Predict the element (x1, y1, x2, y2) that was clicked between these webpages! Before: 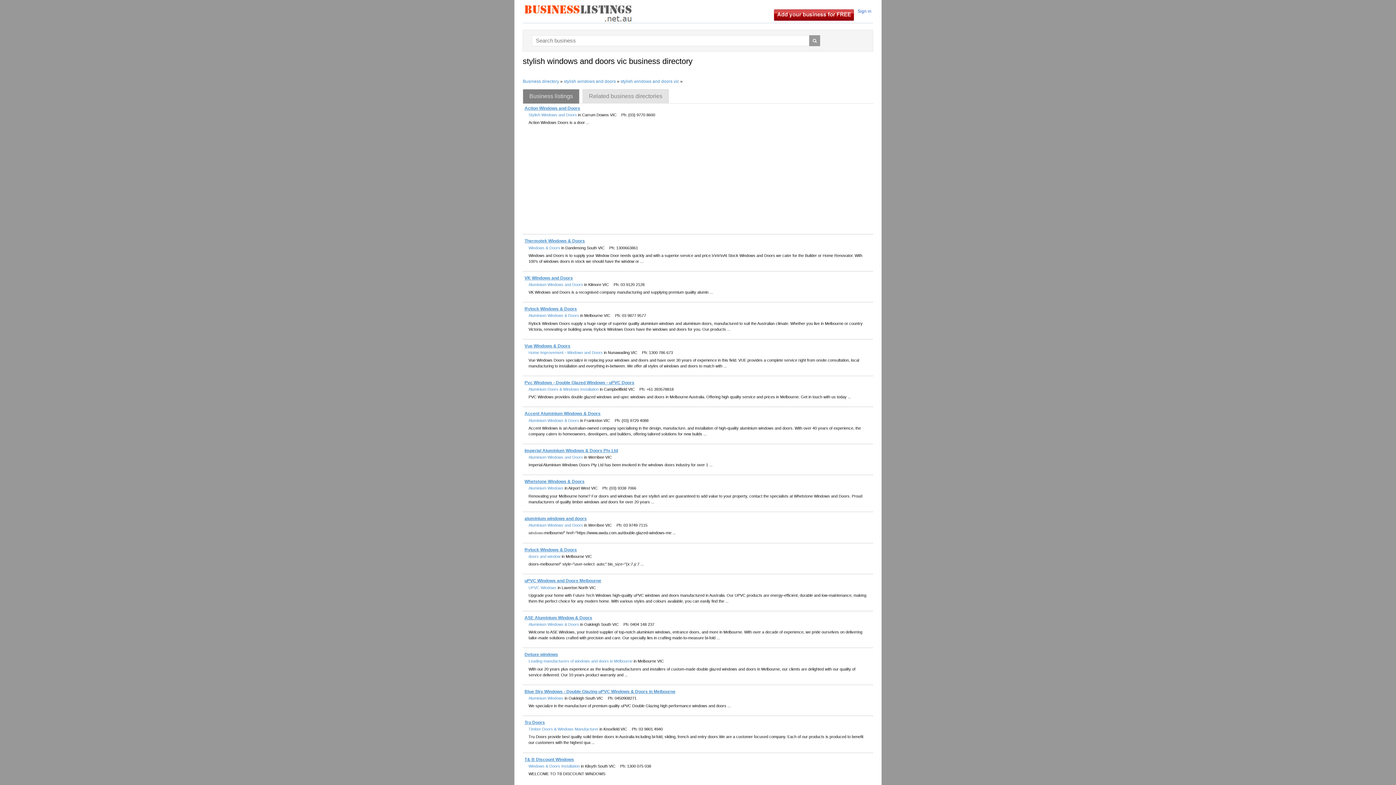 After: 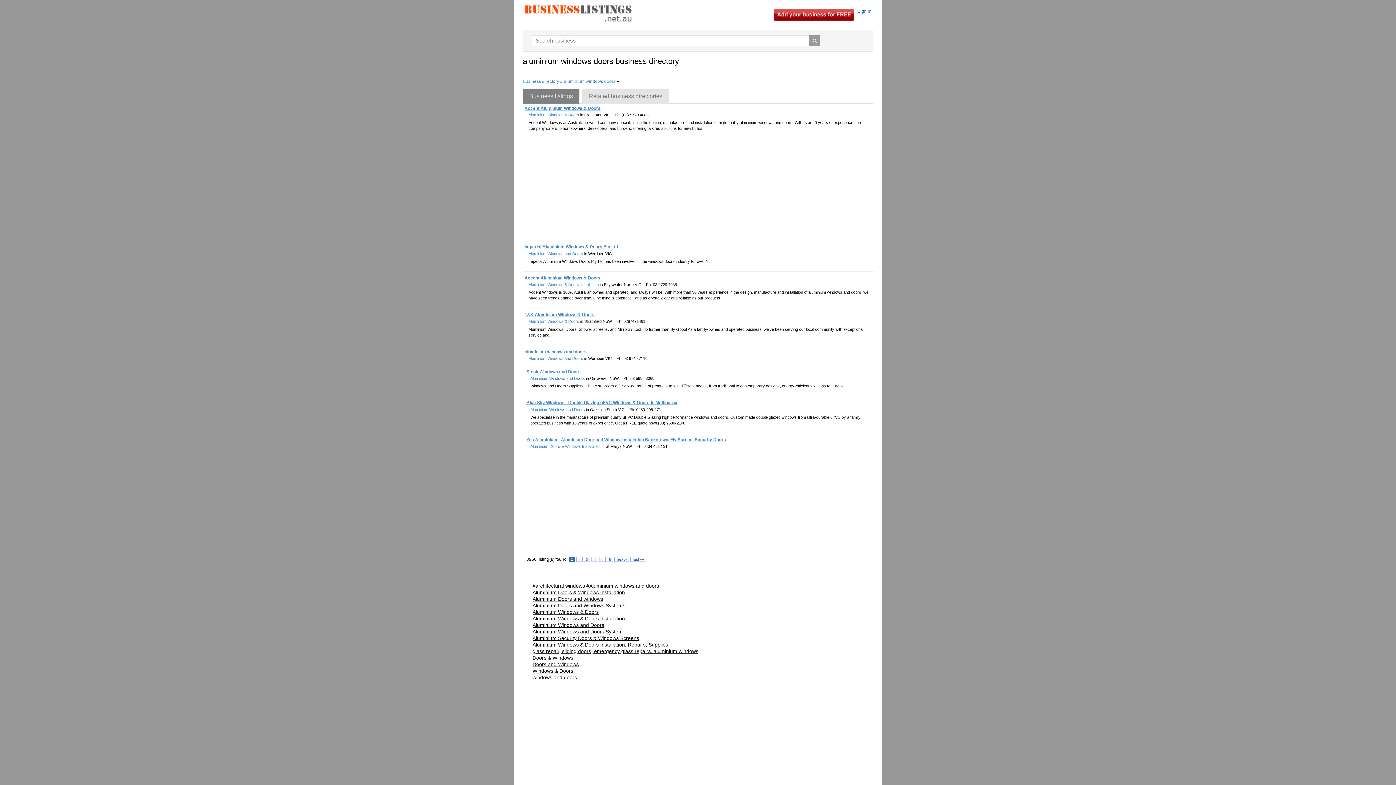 Action: label: Aluminium Windows & Doors bbox: (528, 418, 579, 422)